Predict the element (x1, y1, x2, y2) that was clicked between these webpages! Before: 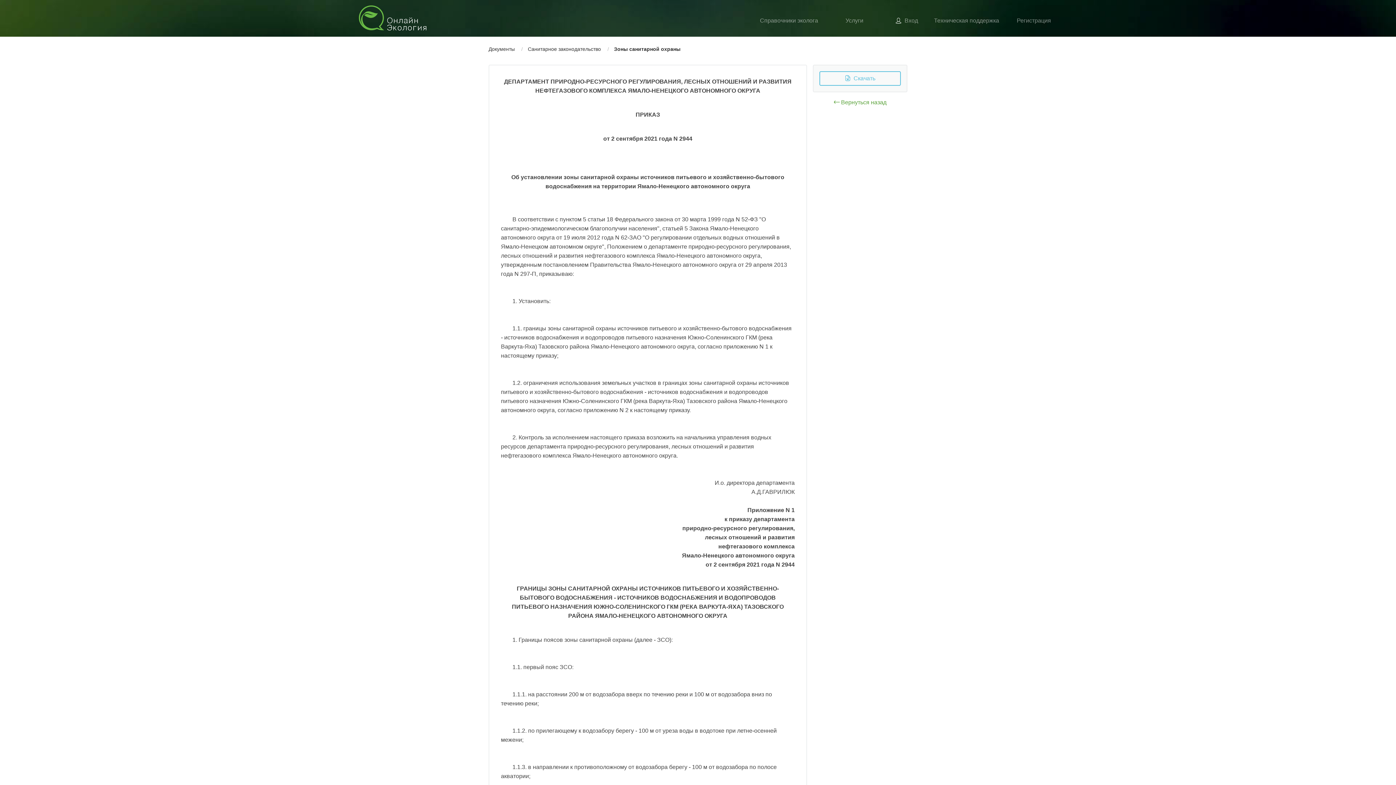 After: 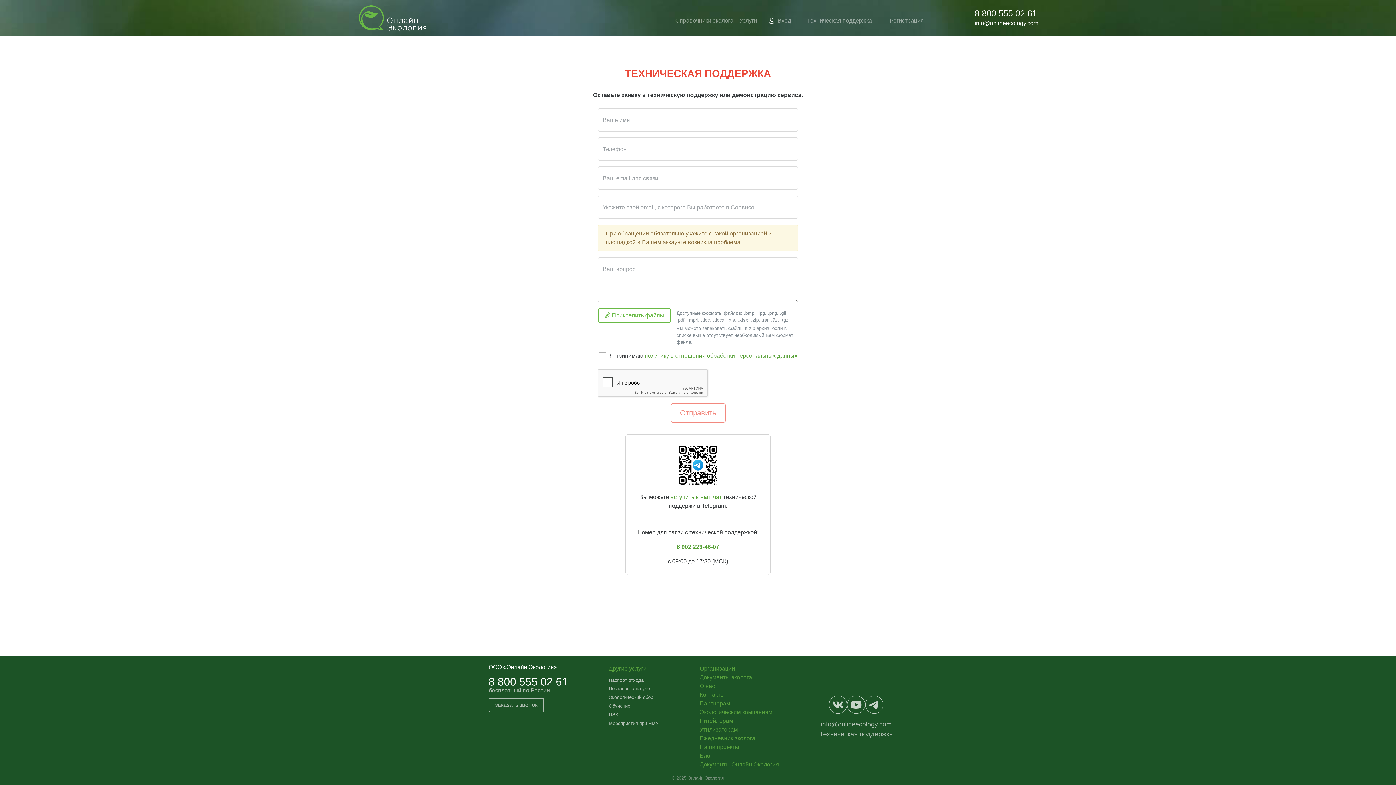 Action: label: Техническая поддержка bbox: (925, 13, 999, 27)